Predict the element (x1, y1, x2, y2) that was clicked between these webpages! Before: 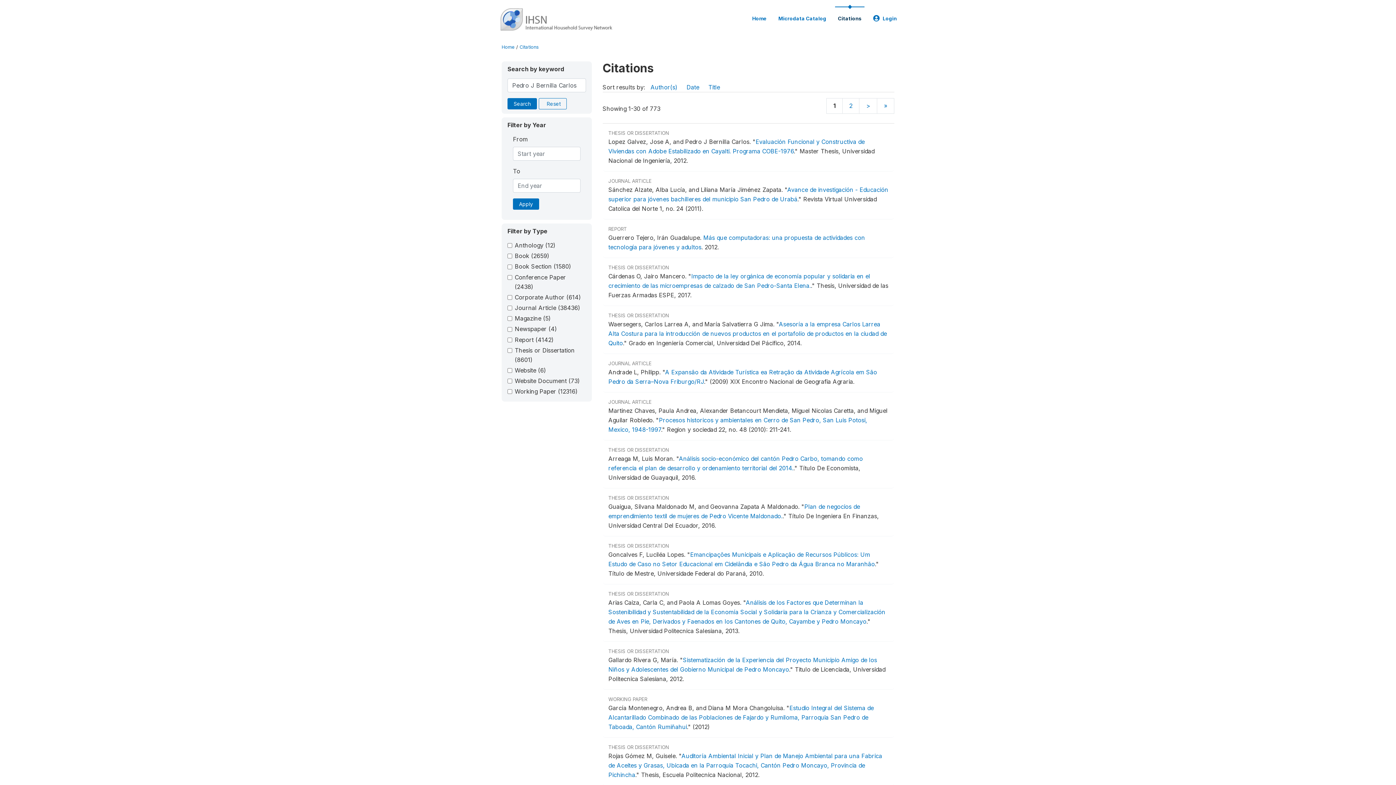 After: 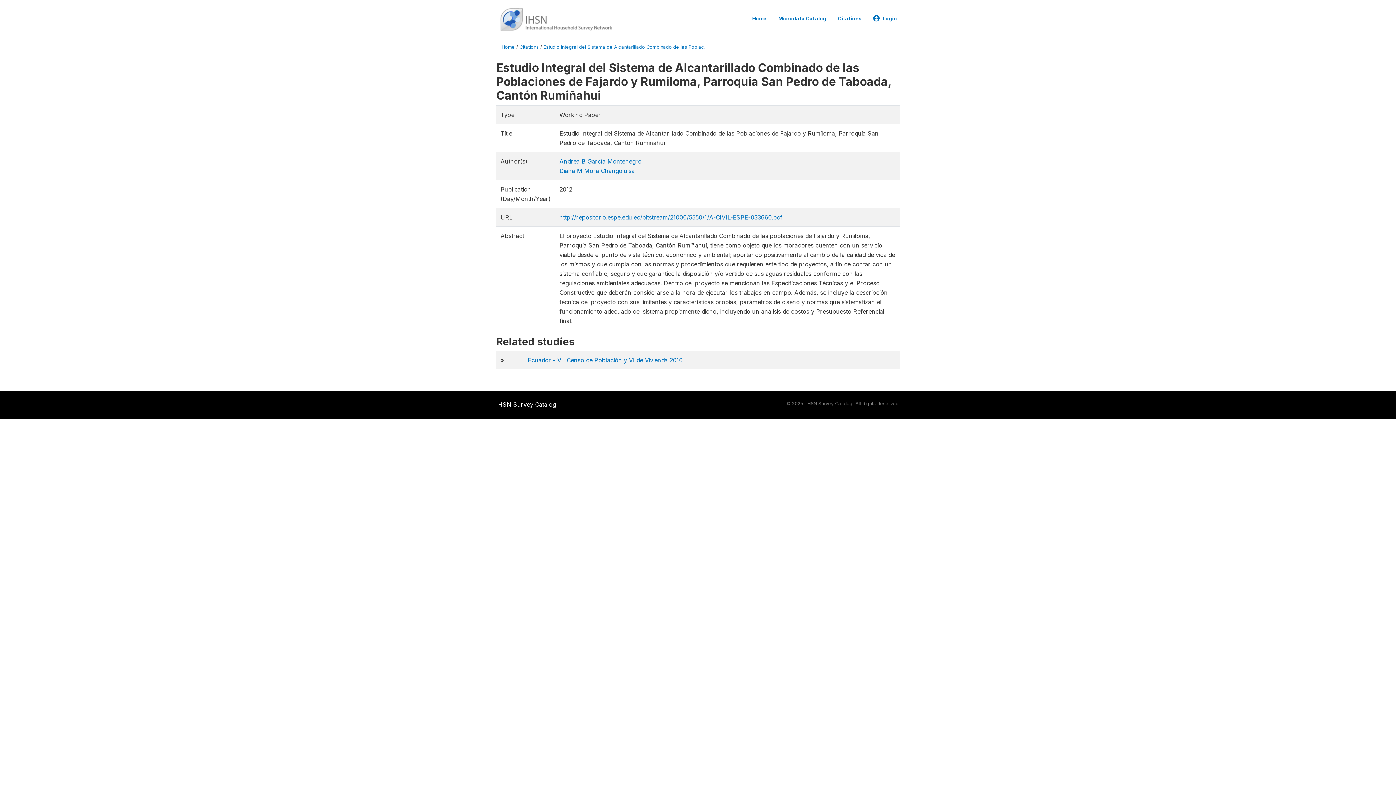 Action: label: Estudio Integral del Sistema de Alcantarillado Combinado de las Poblaciones de Fajardo y Rumiloma, Parroquia San Pedro de Taboada, Cantón Rumiñahui bbox: (608, 704, 874, 730)